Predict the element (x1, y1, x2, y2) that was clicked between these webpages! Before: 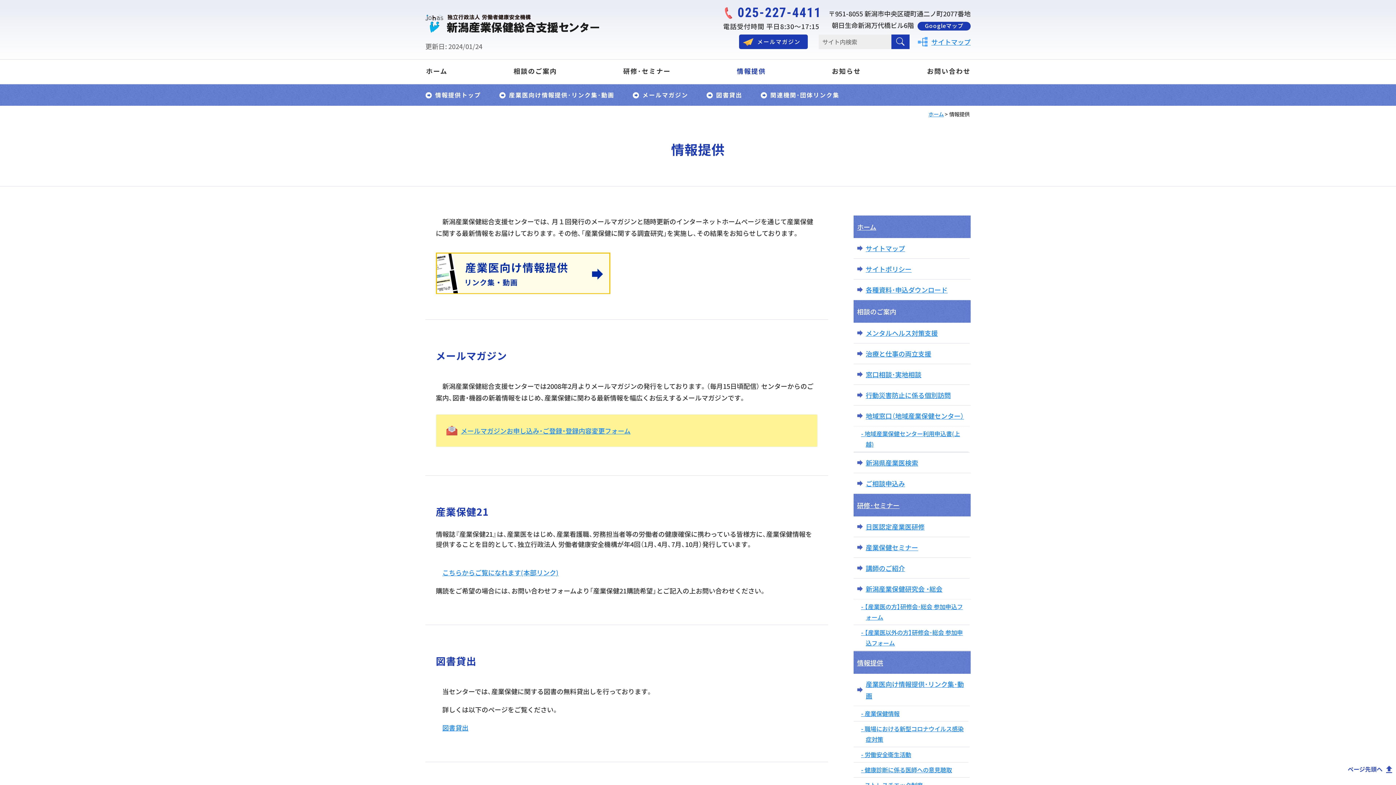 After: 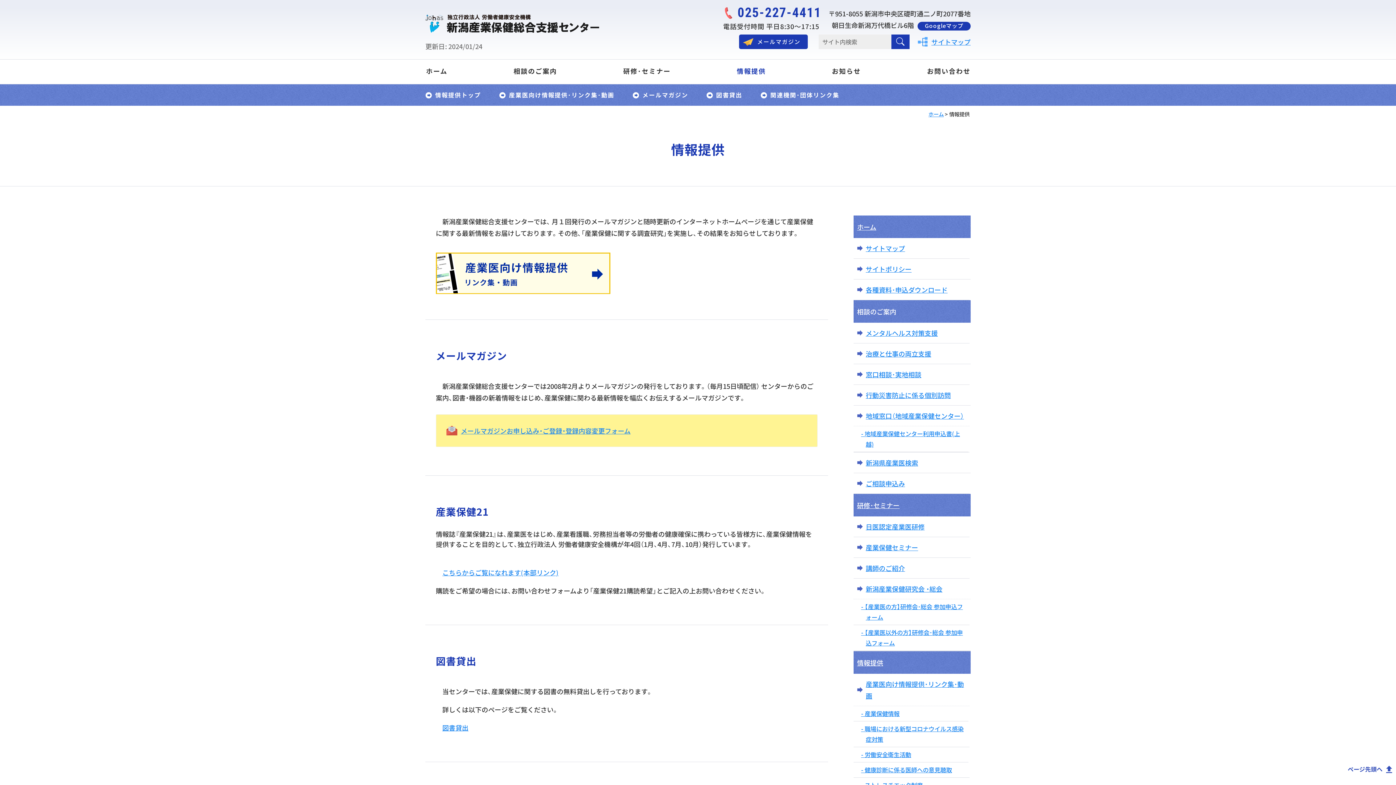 Action: bbox: (853, 651, 970, 674) label: 情報提供